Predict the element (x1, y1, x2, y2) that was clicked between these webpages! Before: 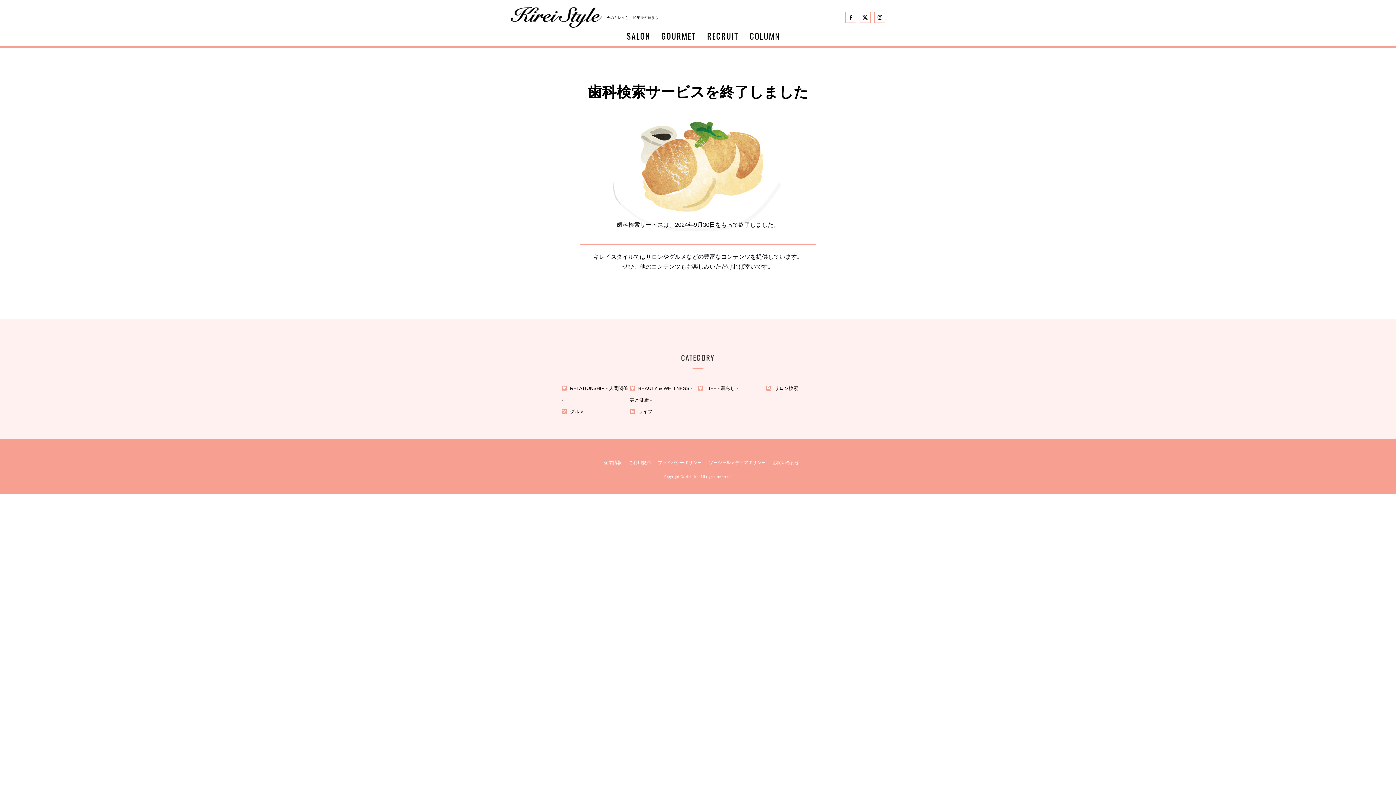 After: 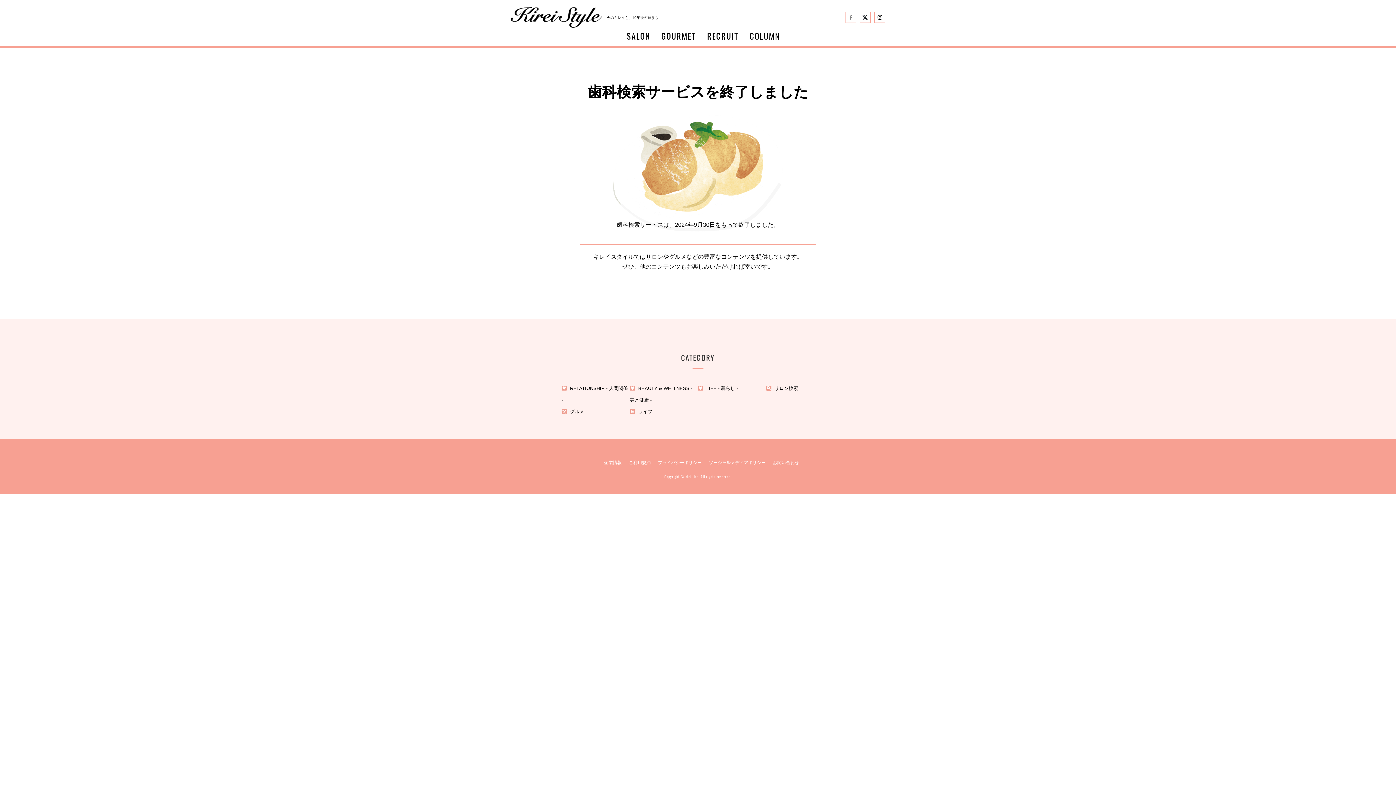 Action: bbox: (845, 13, 856, 20)